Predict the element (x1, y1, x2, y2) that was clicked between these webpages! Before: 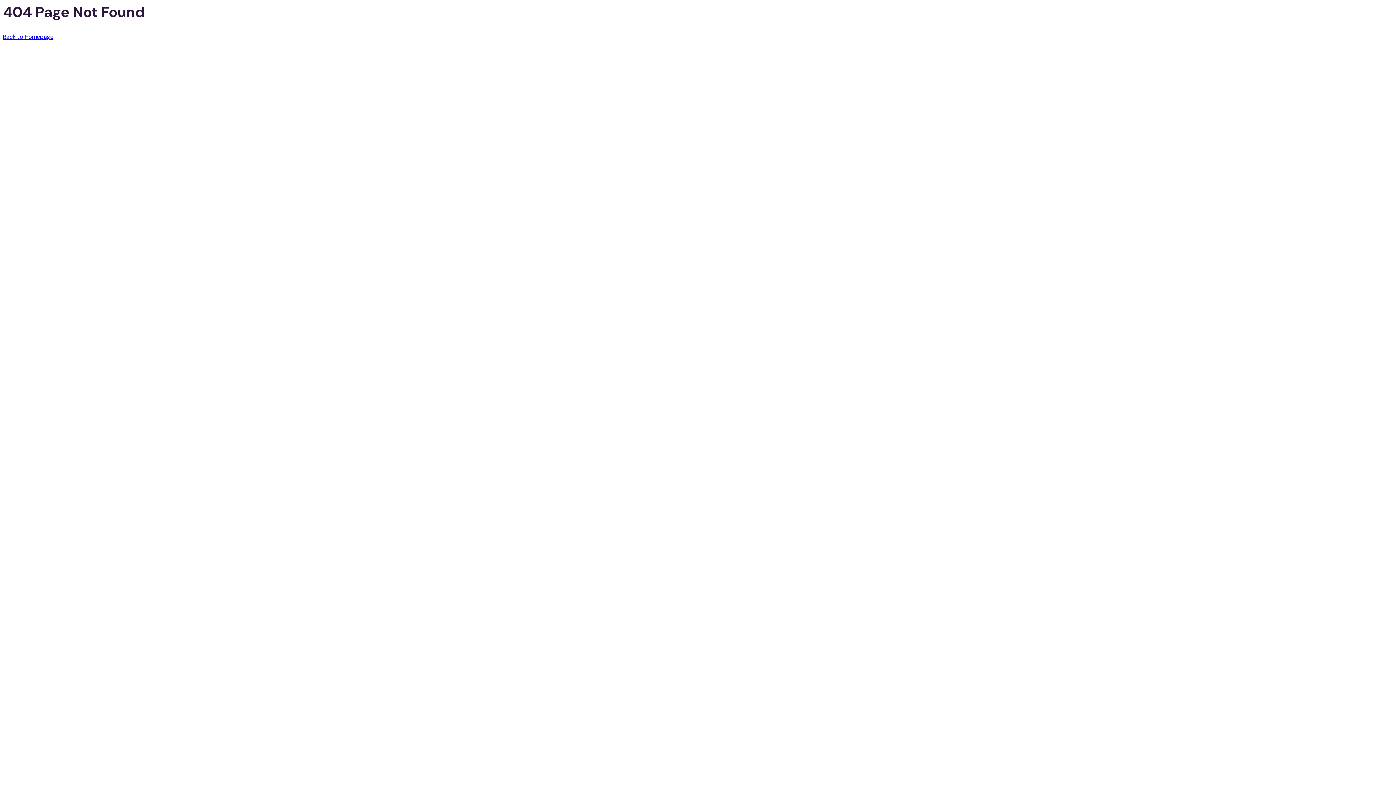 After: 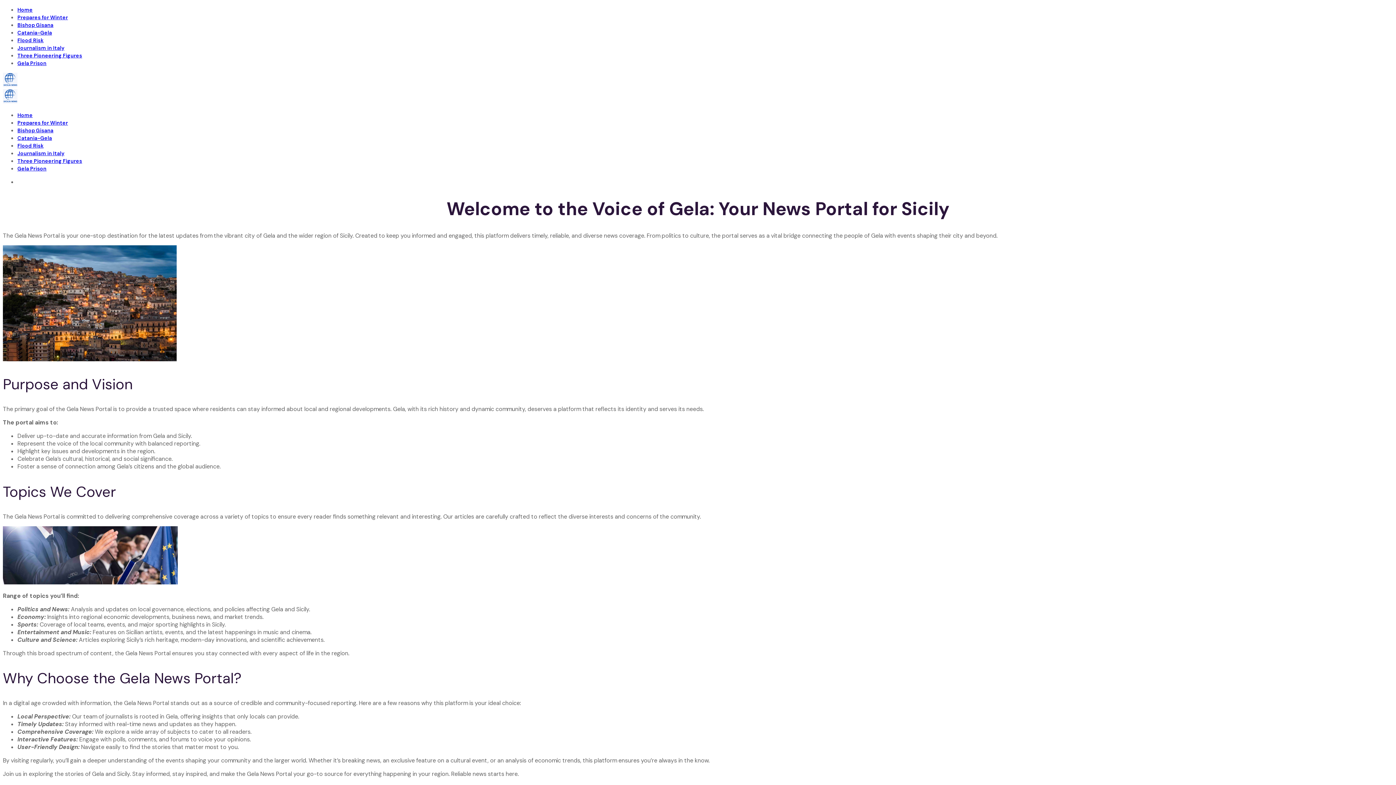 Action: bbox: (2, 33, 53, 40) label: Back to Homepage